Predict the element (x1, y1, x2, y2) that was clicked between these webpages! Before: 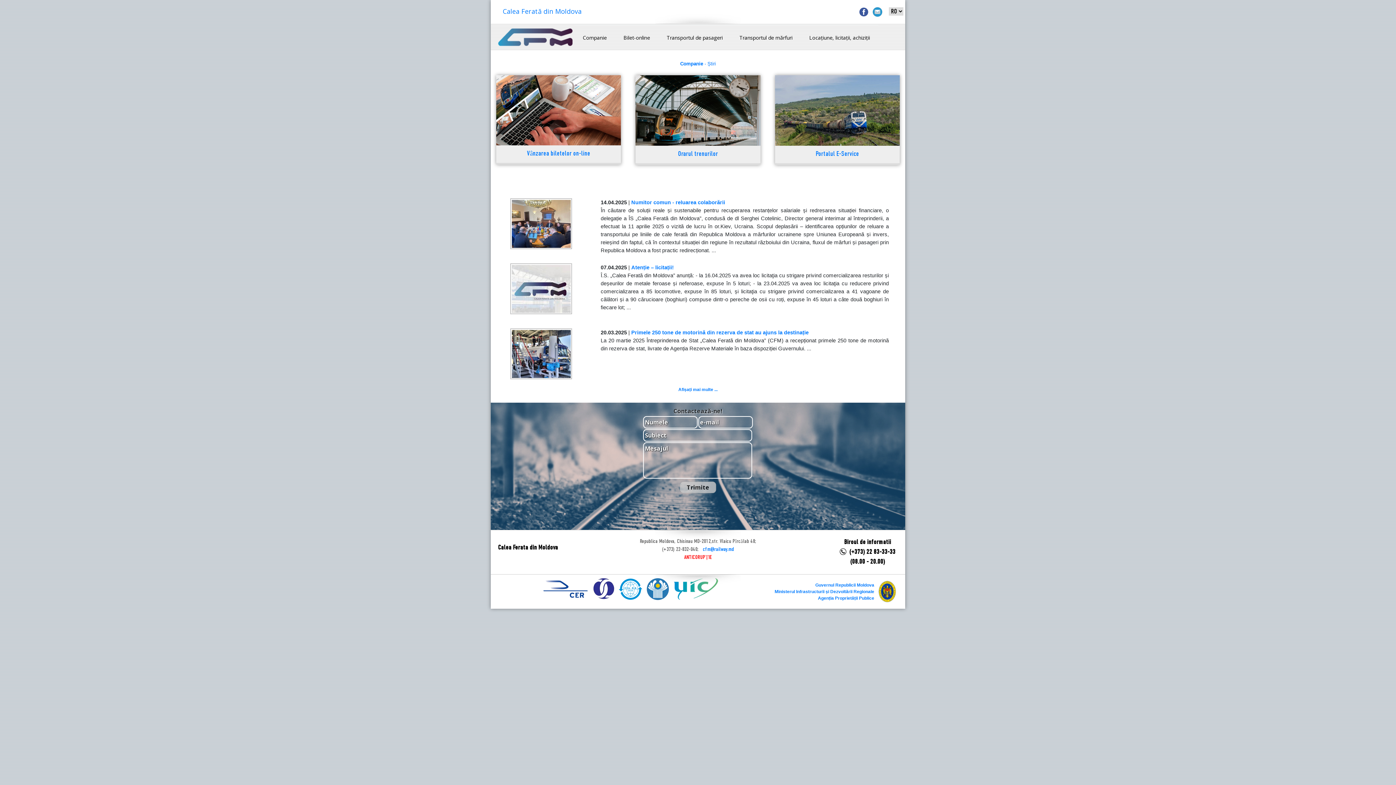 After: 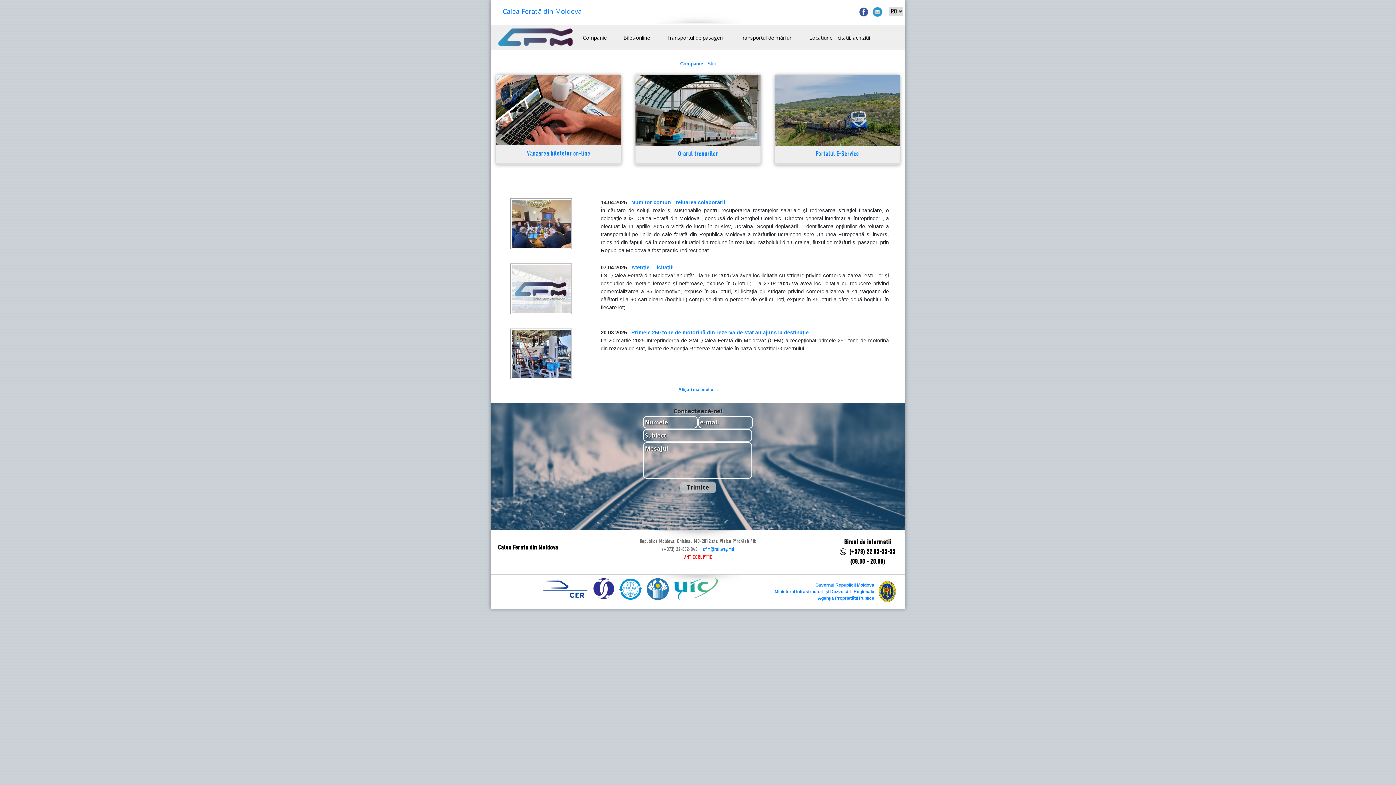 Action: bbox: (858, 8, 869, 14)